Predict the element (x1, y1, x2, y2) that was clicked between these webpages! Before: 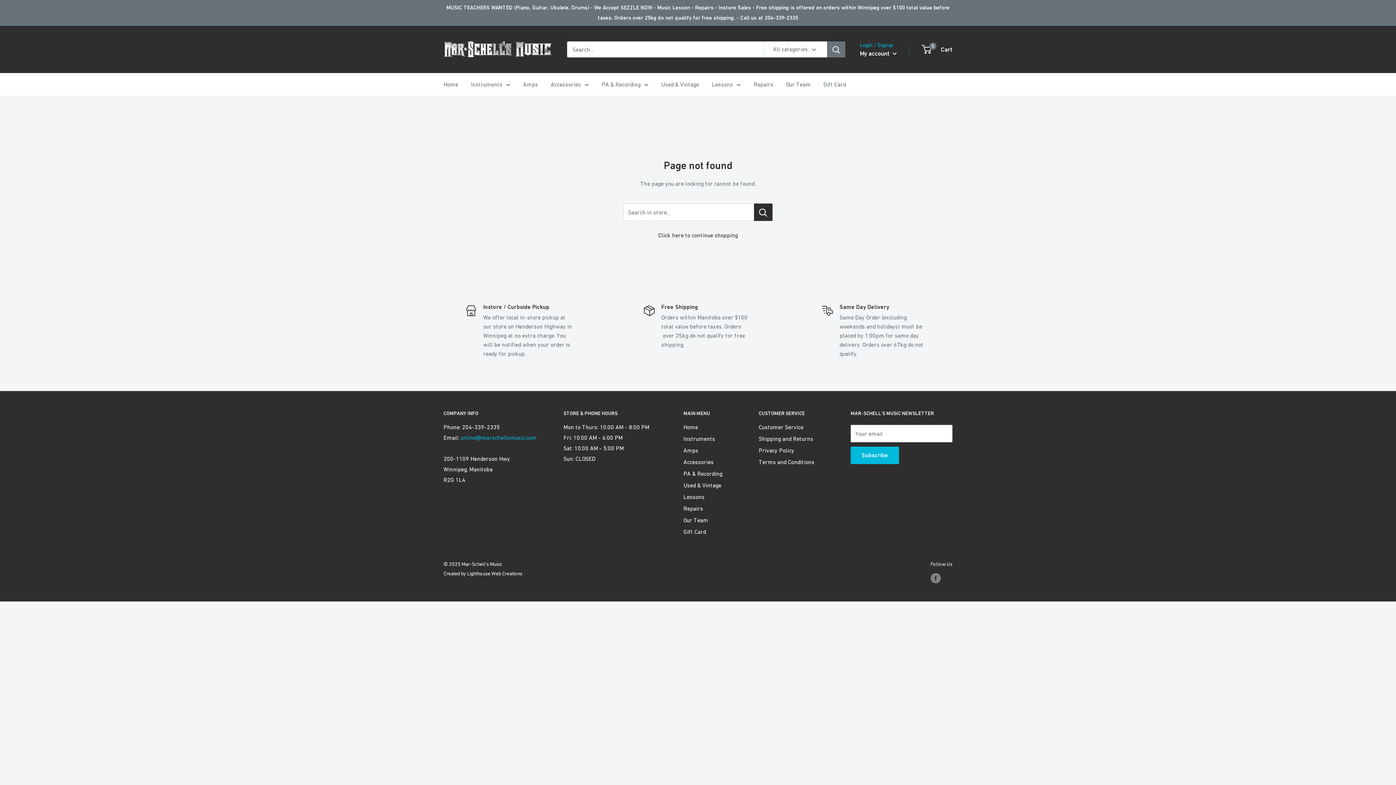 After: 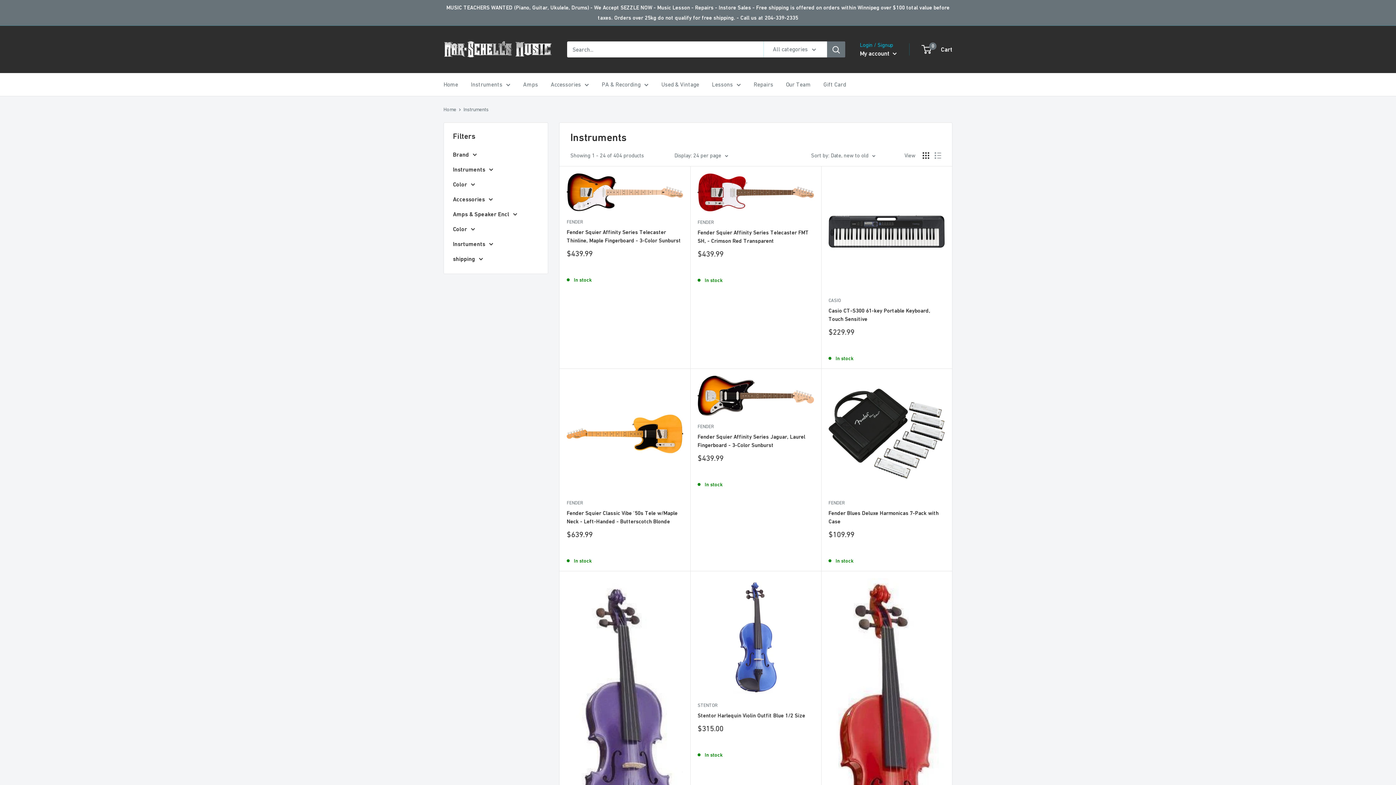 Action: bbox: (470, 79, 510, 89) label: Instruments